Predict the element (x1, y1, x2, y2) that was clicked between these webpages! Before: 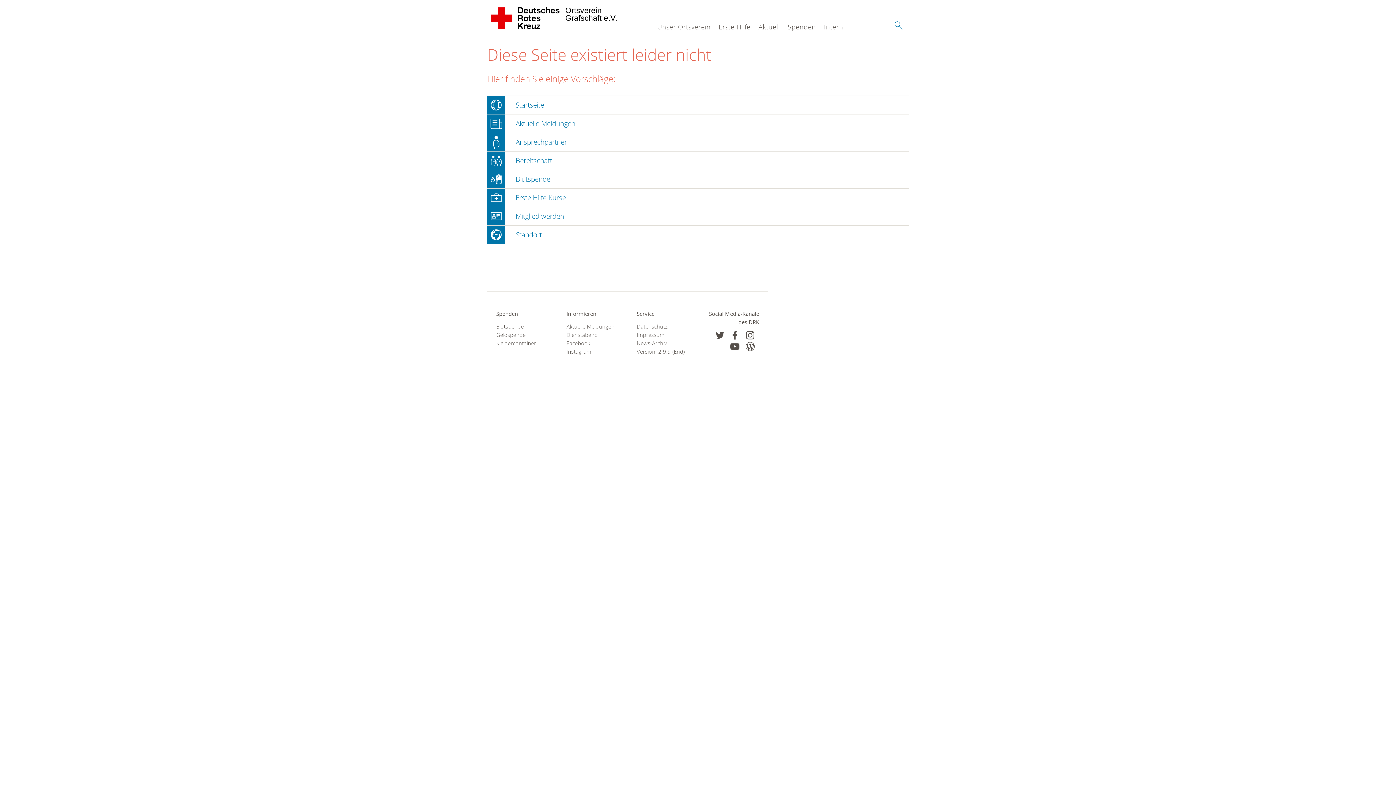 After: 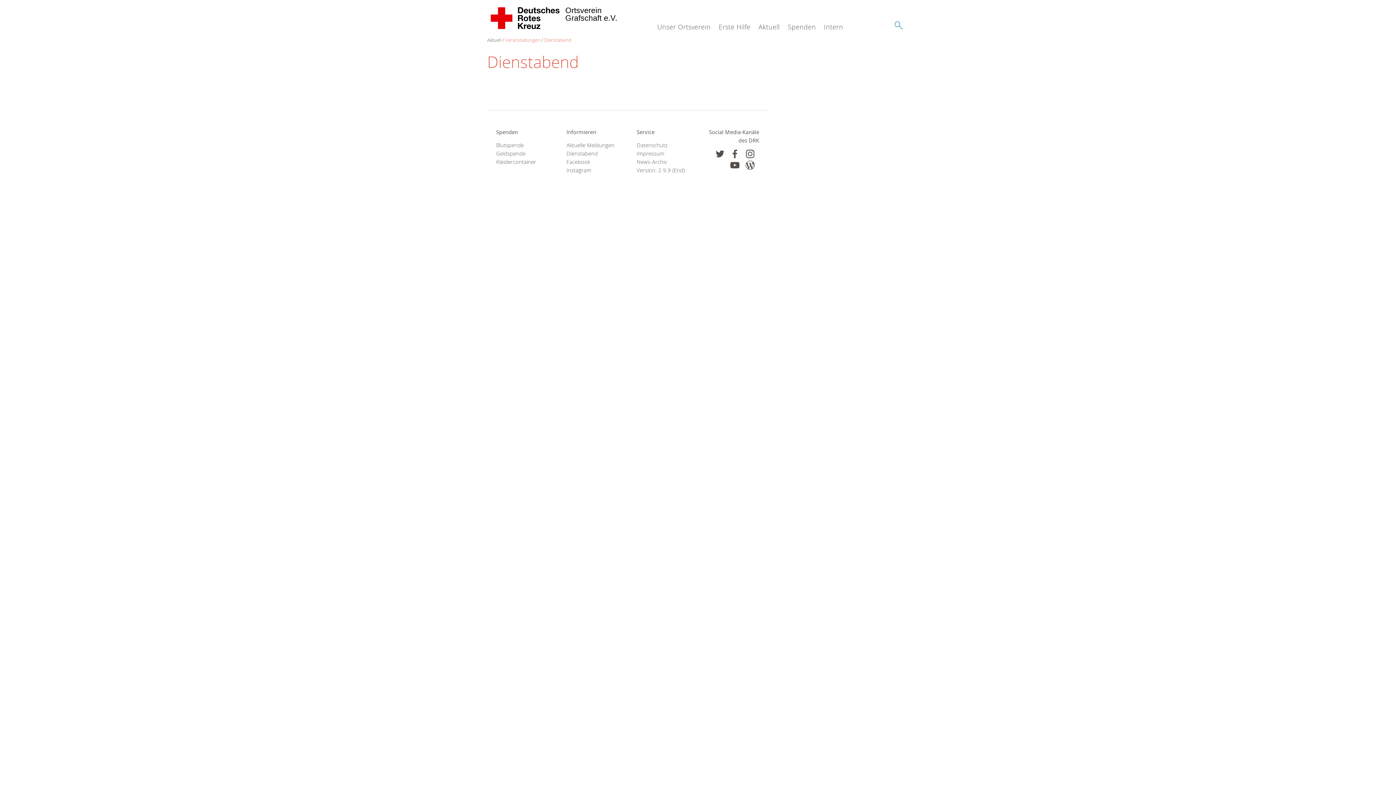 Action: bbox: (566, 330, 618, 339) label: Dienstabend